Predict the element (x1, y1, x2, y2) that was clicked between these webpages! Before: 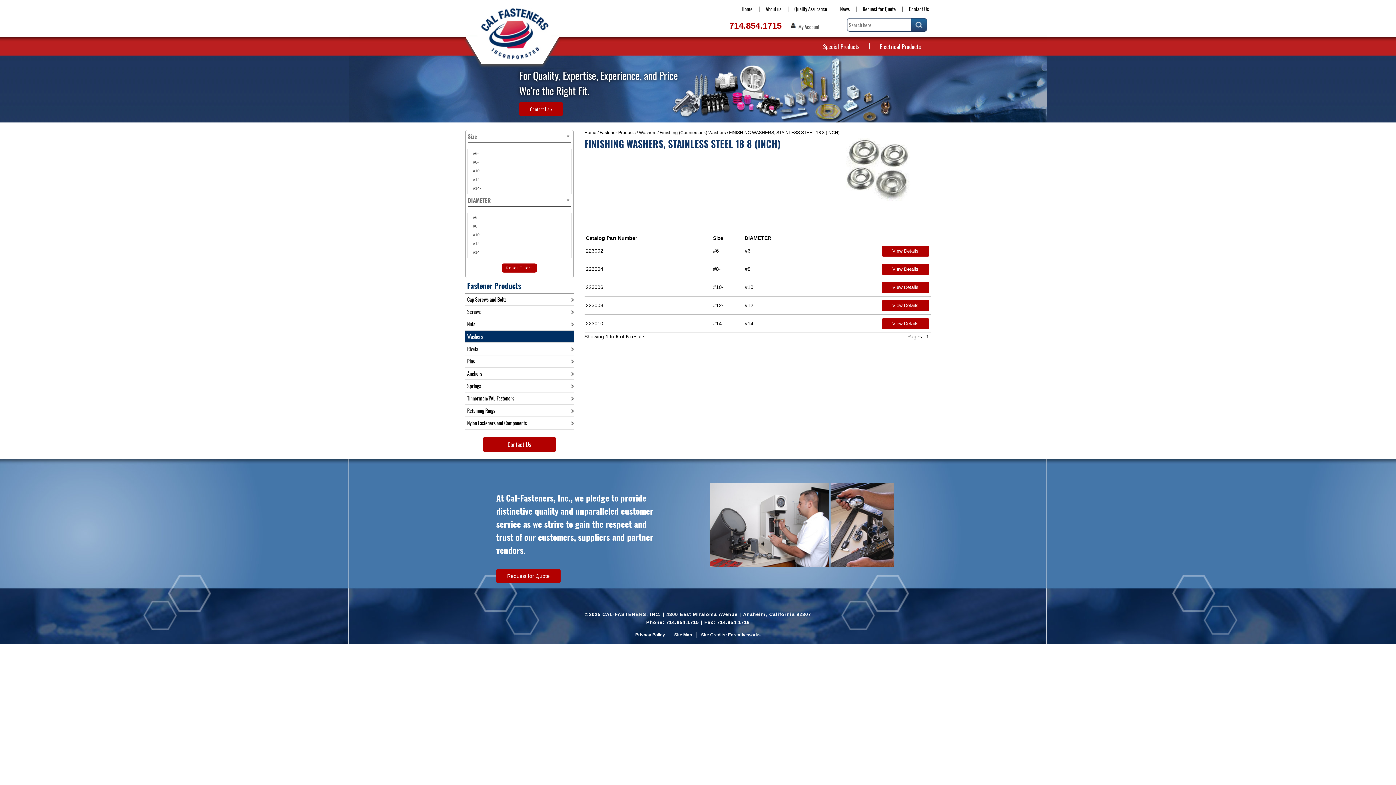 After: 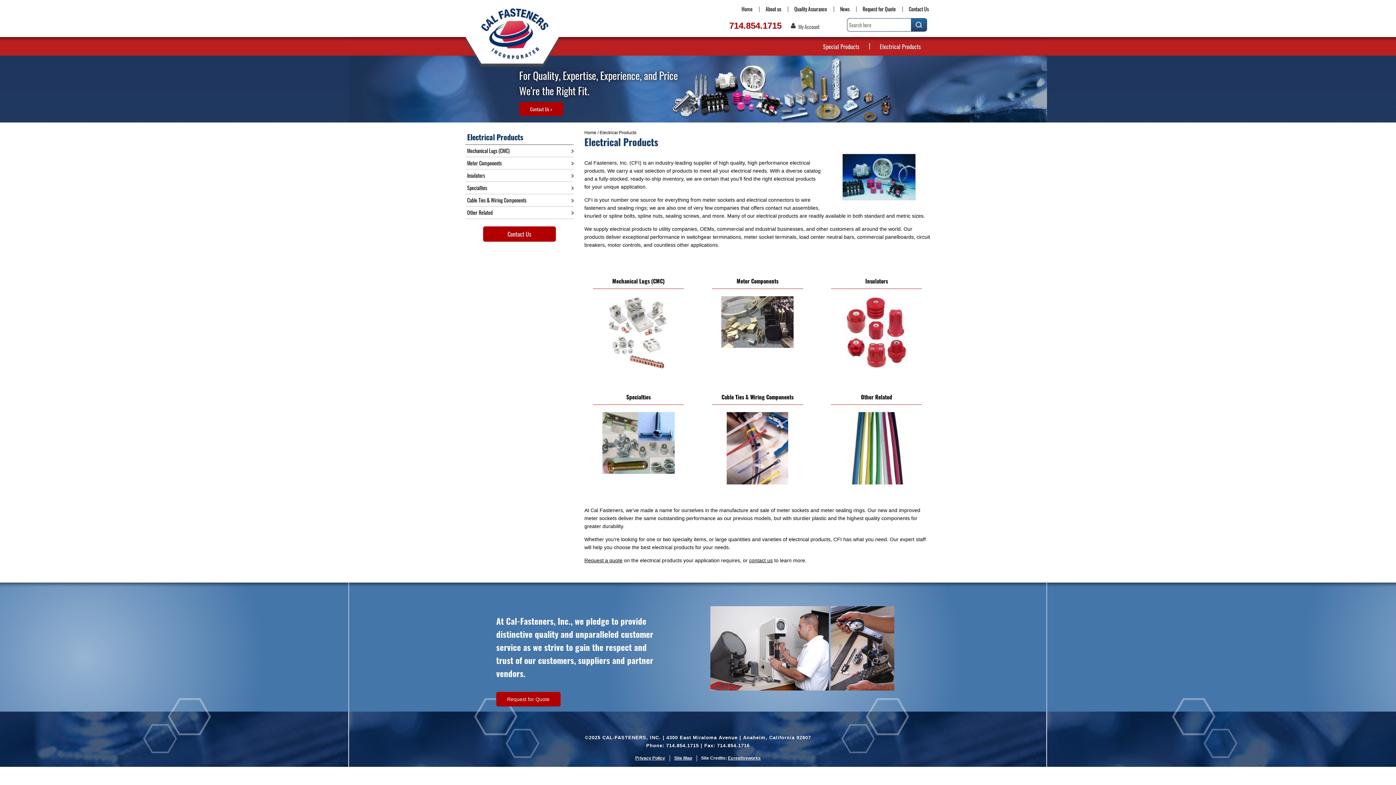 Action: label: Electrical Products bbox: (870, 37, 930, 55)